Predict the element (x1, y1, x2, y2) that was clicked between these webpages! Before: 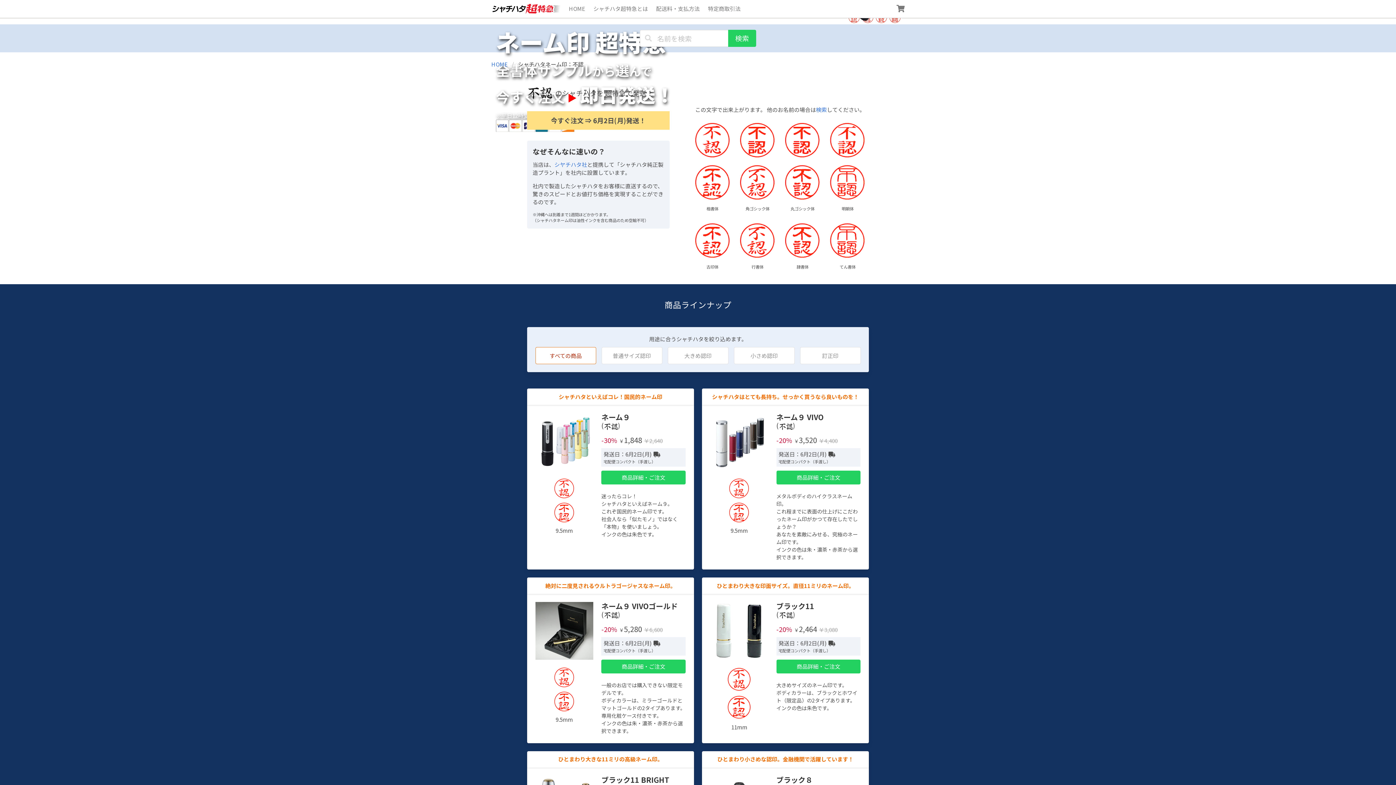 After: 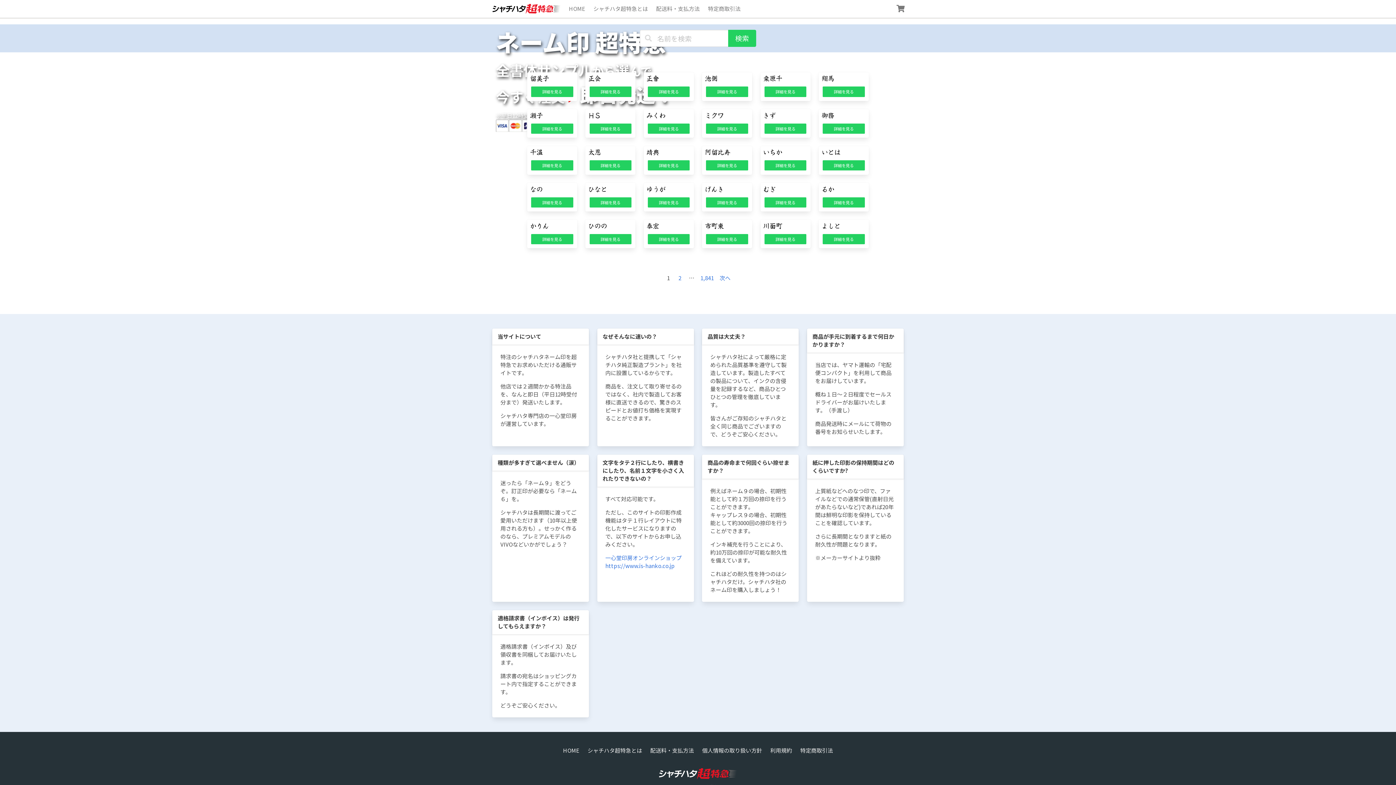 Action: bbox: (488, 0, 564, 17)